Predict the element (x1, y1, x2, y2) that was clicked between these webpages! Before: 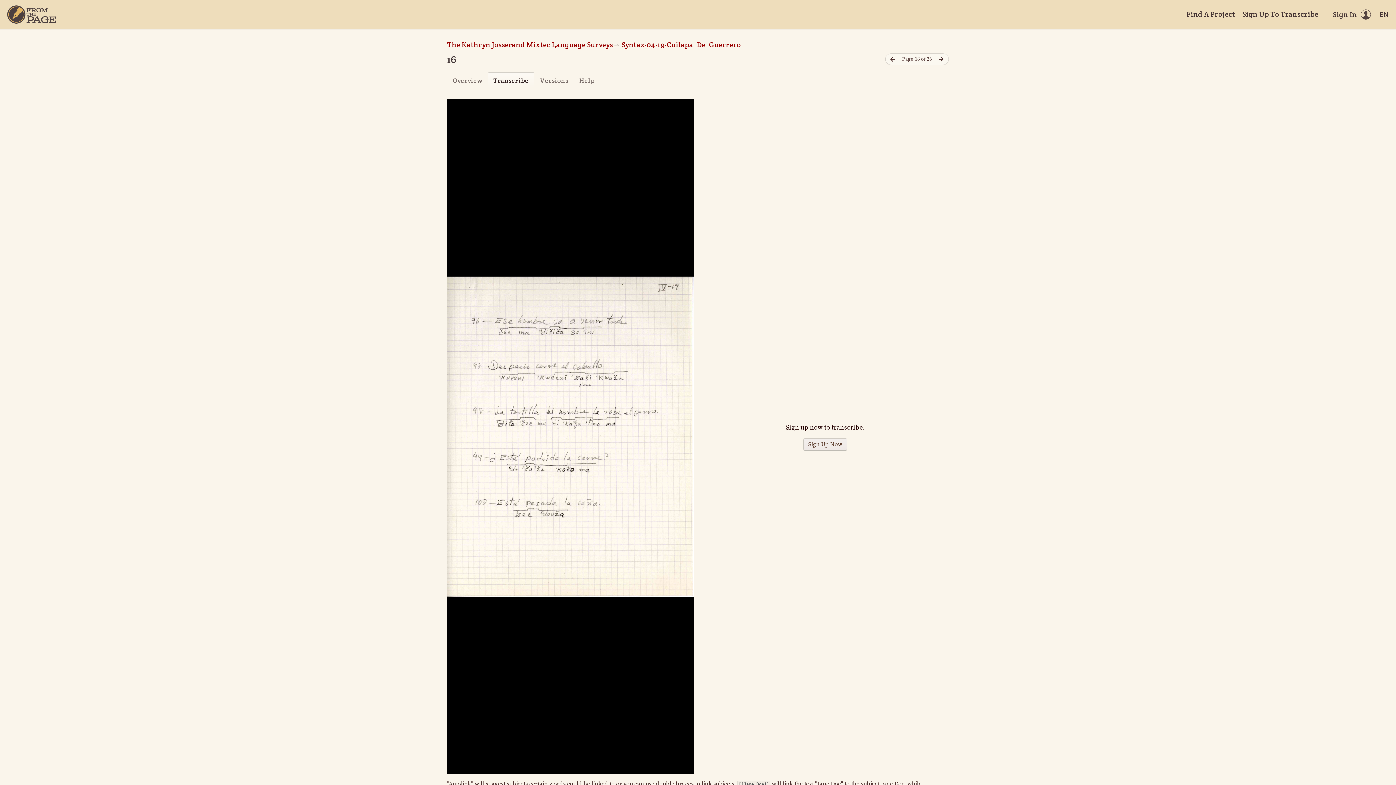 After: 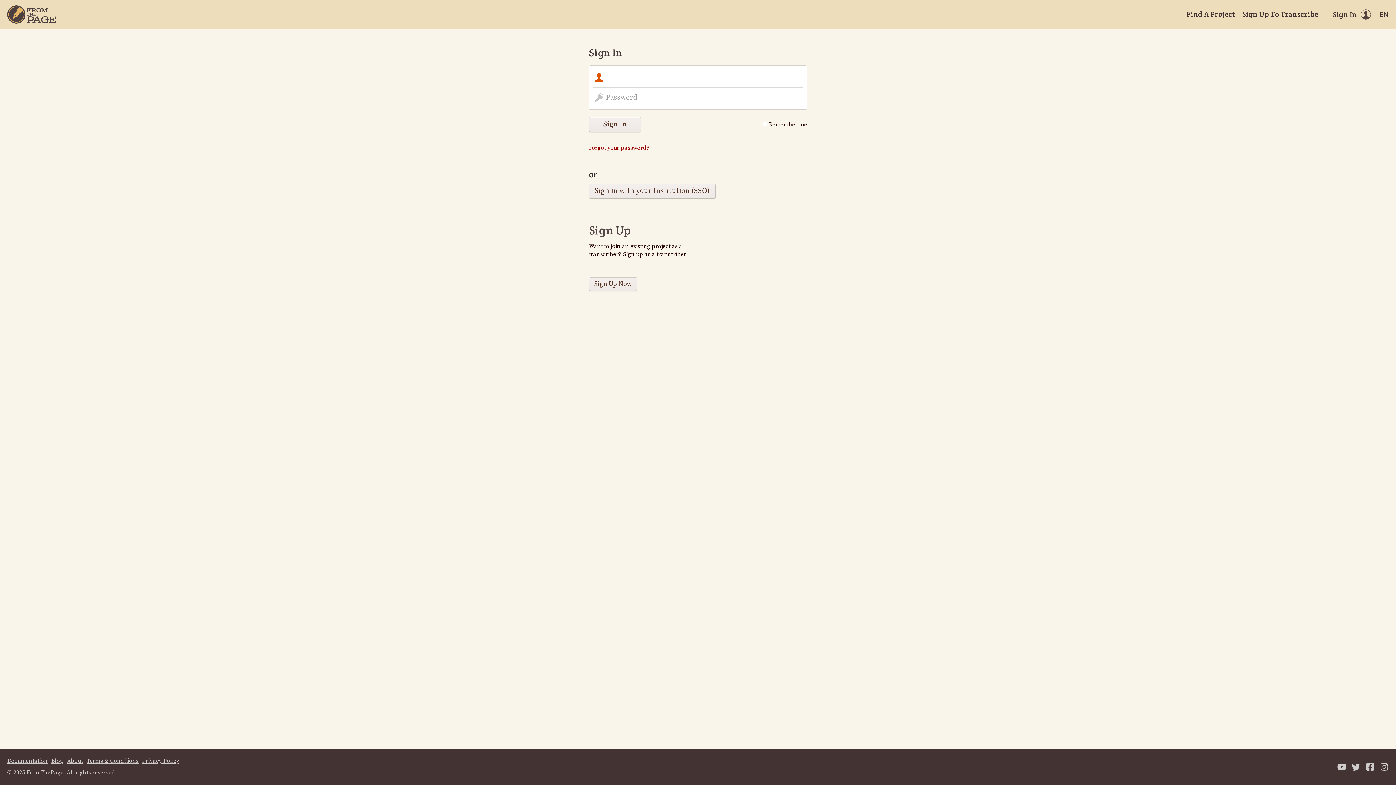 Action: label: Previous page bbox: (885, 53, 899, 65)